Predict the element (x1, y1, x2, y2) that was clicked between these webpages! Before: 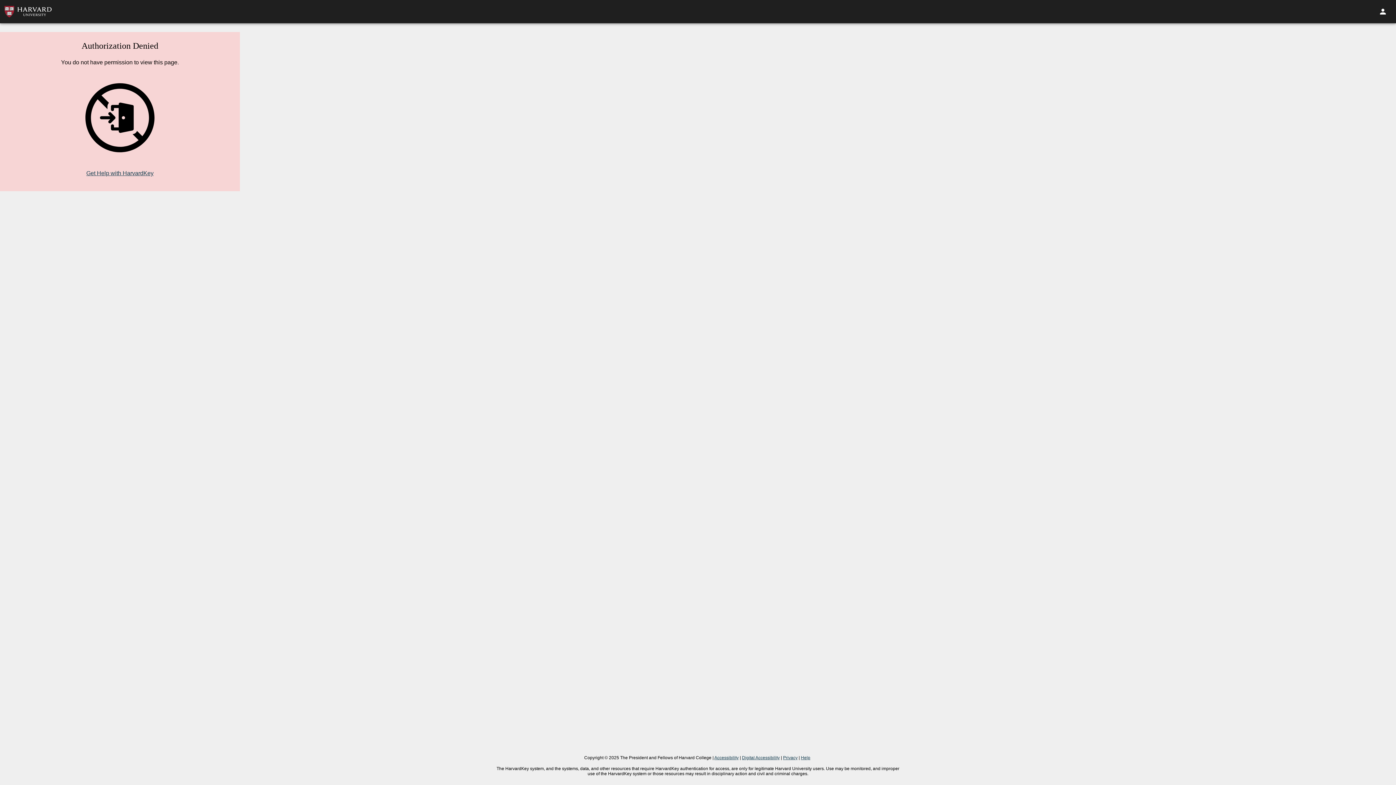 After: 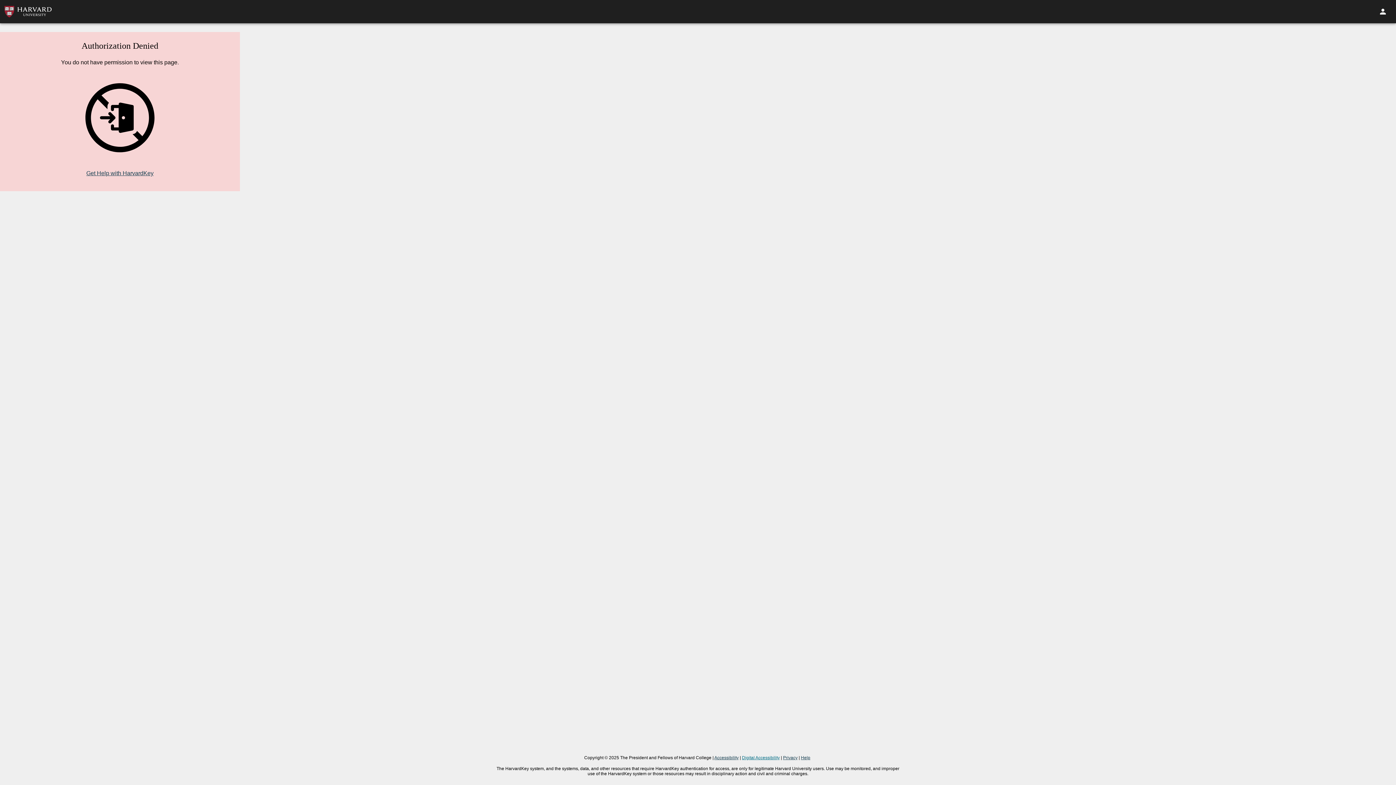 Action: label: Digital Accessibility bbox: (742, 755, 780, 760)